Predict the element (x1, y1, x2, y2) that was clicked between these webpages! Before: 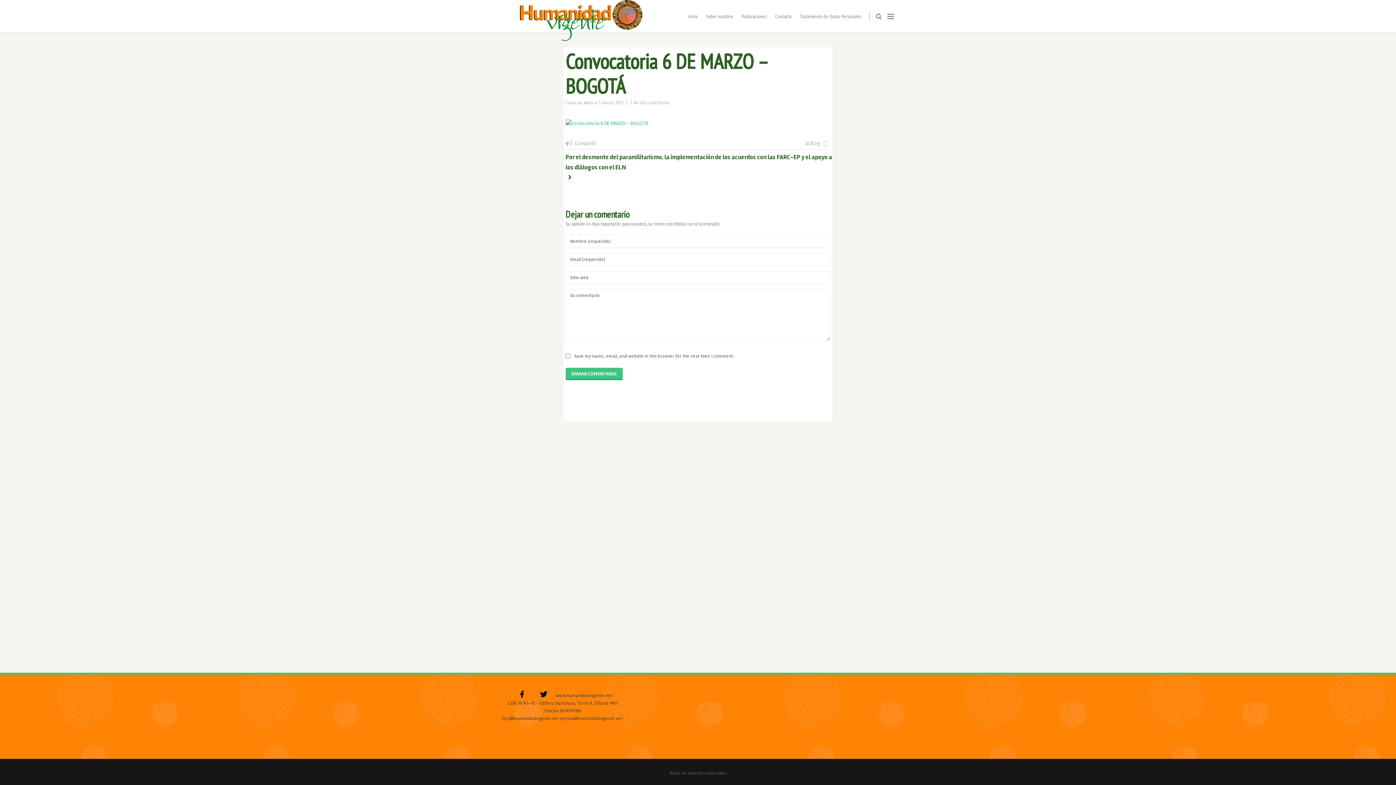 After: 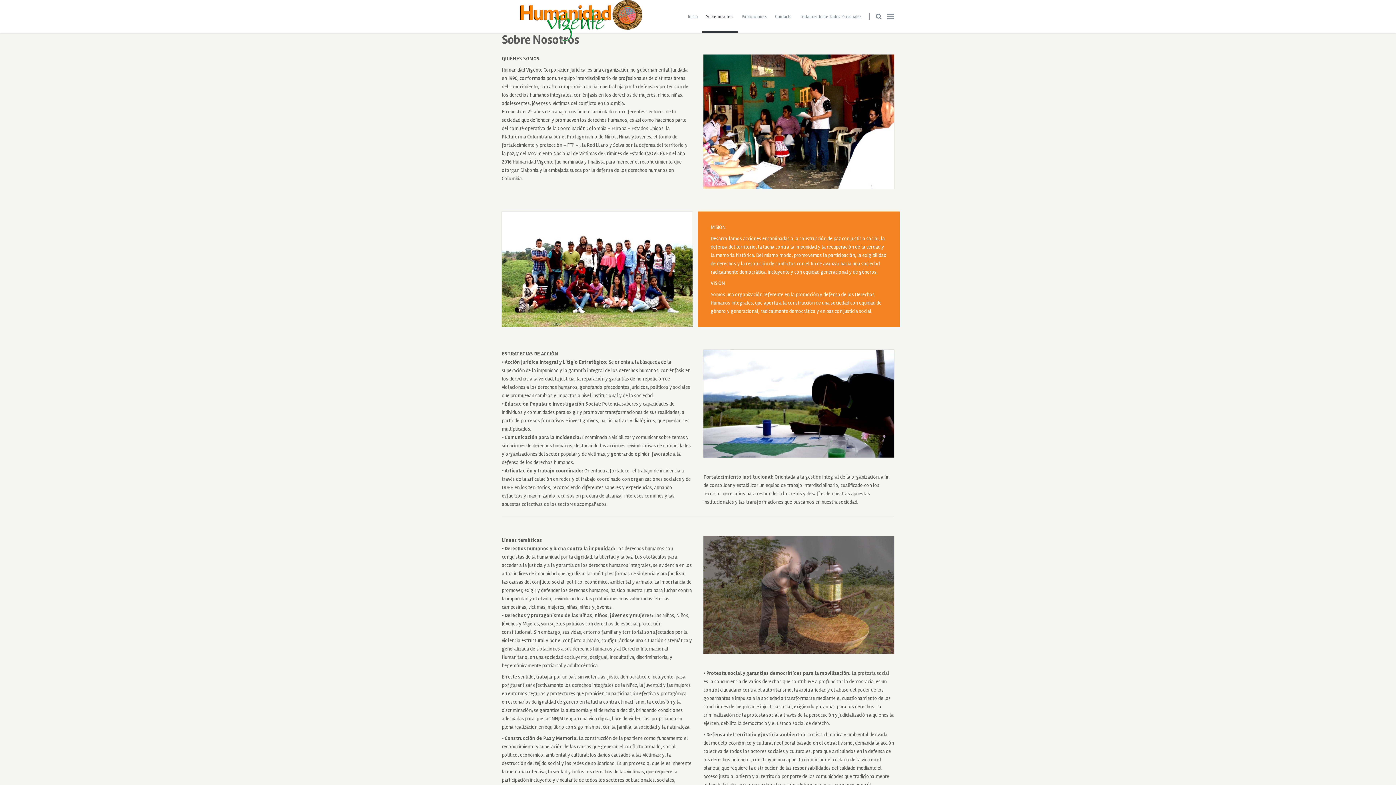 Action: label: Sobre nosotros bbox: (702, 0, 737, 32)